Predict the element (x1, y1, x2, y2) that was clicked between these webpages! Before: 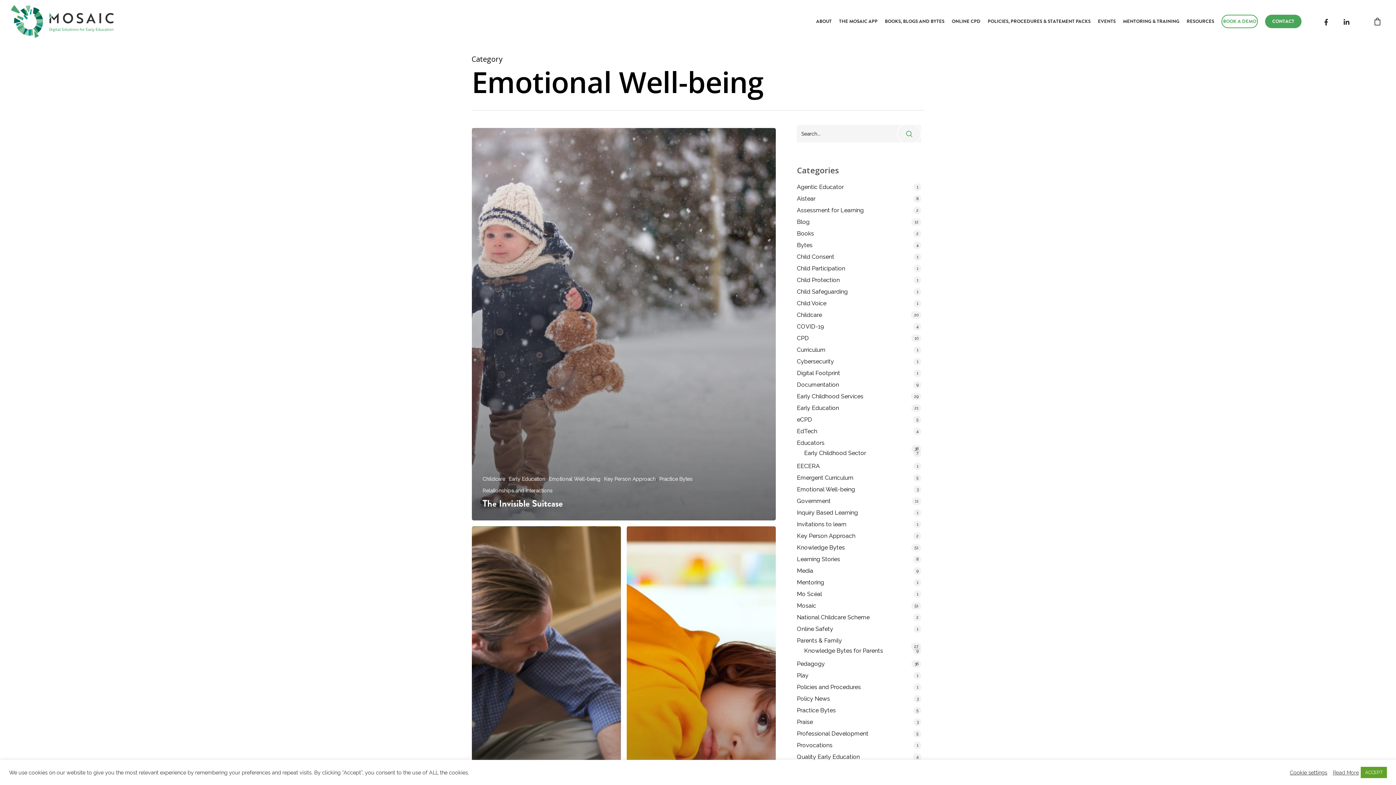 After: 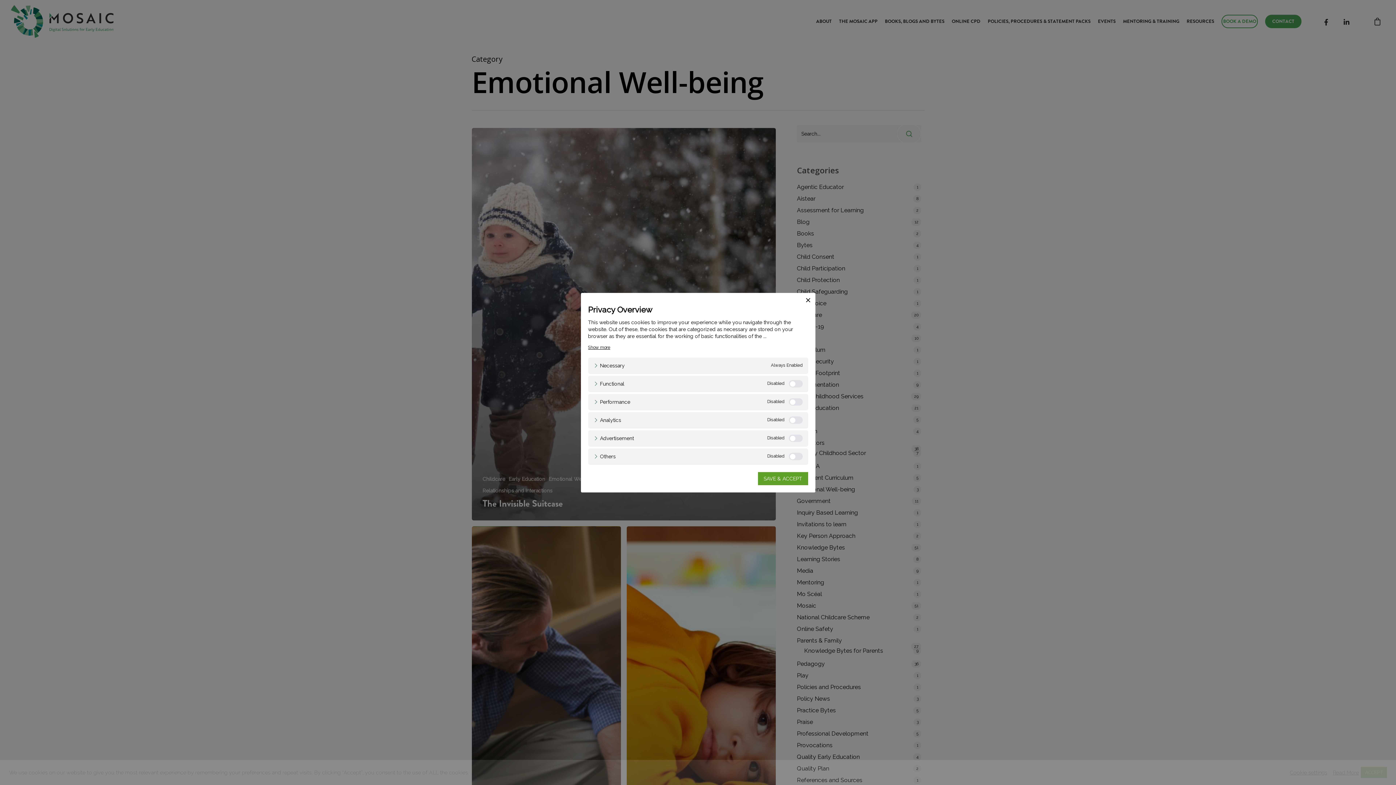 Action: label: Cookie settings bbox: (1290, 769, 1327, 776)